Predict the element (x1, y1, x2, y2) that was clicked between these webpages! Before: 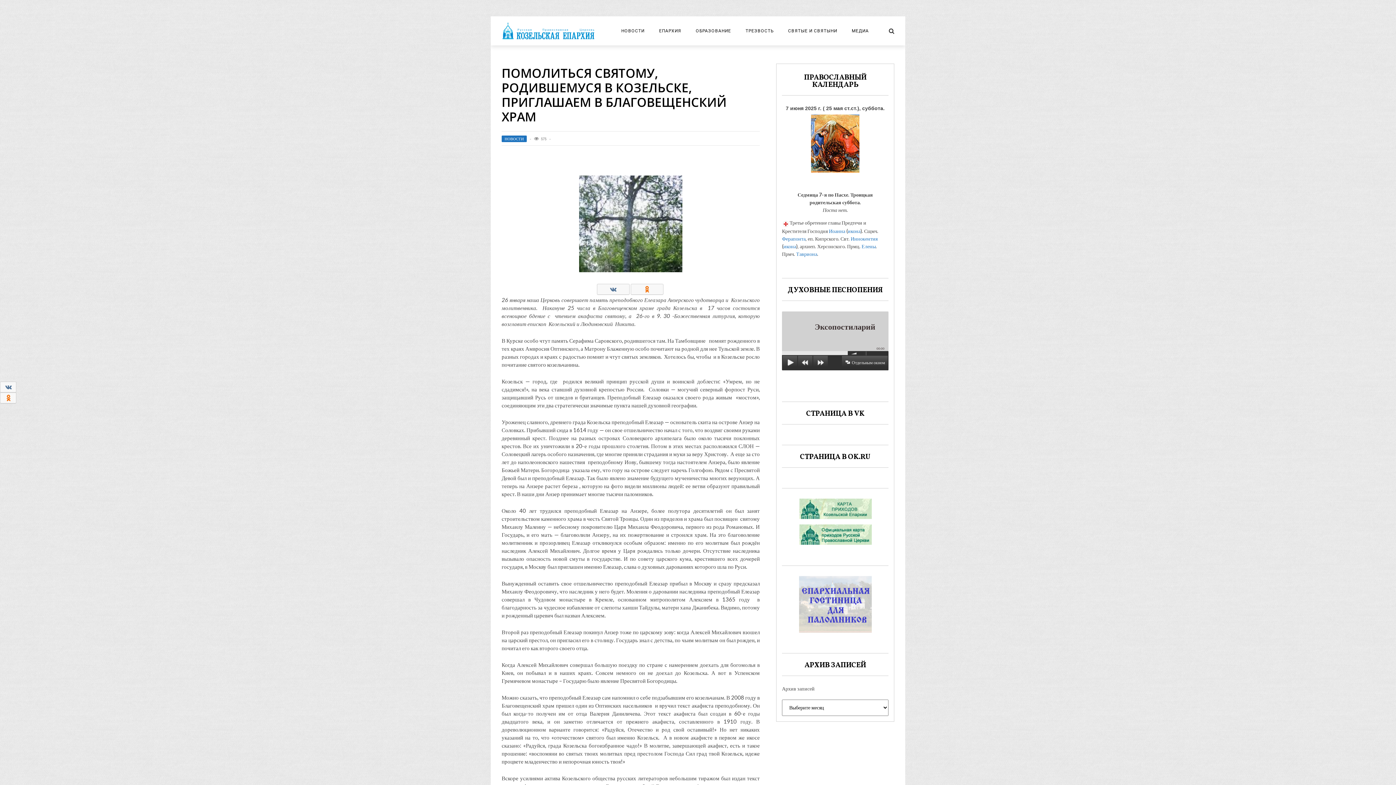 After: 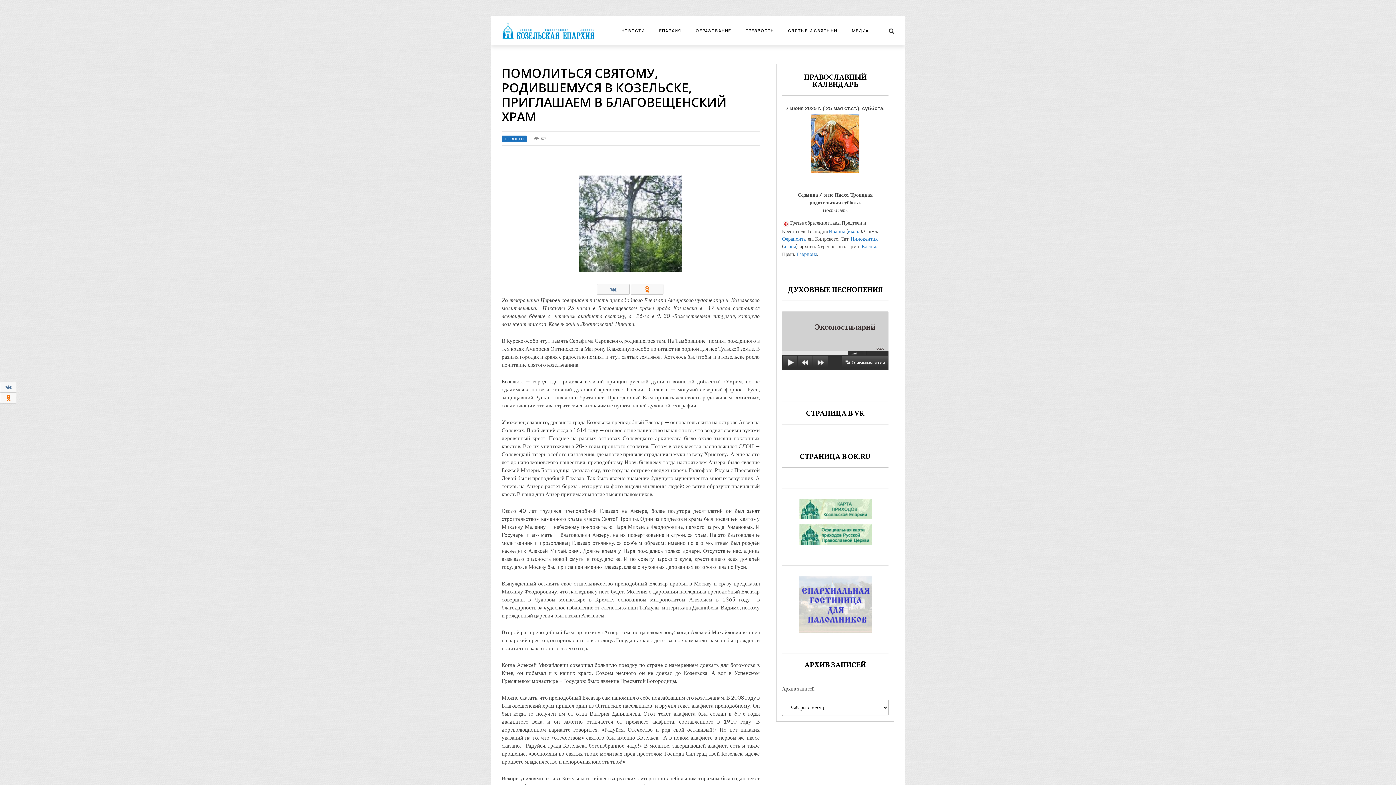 Action: bbox: (782, 498, 888, 519)